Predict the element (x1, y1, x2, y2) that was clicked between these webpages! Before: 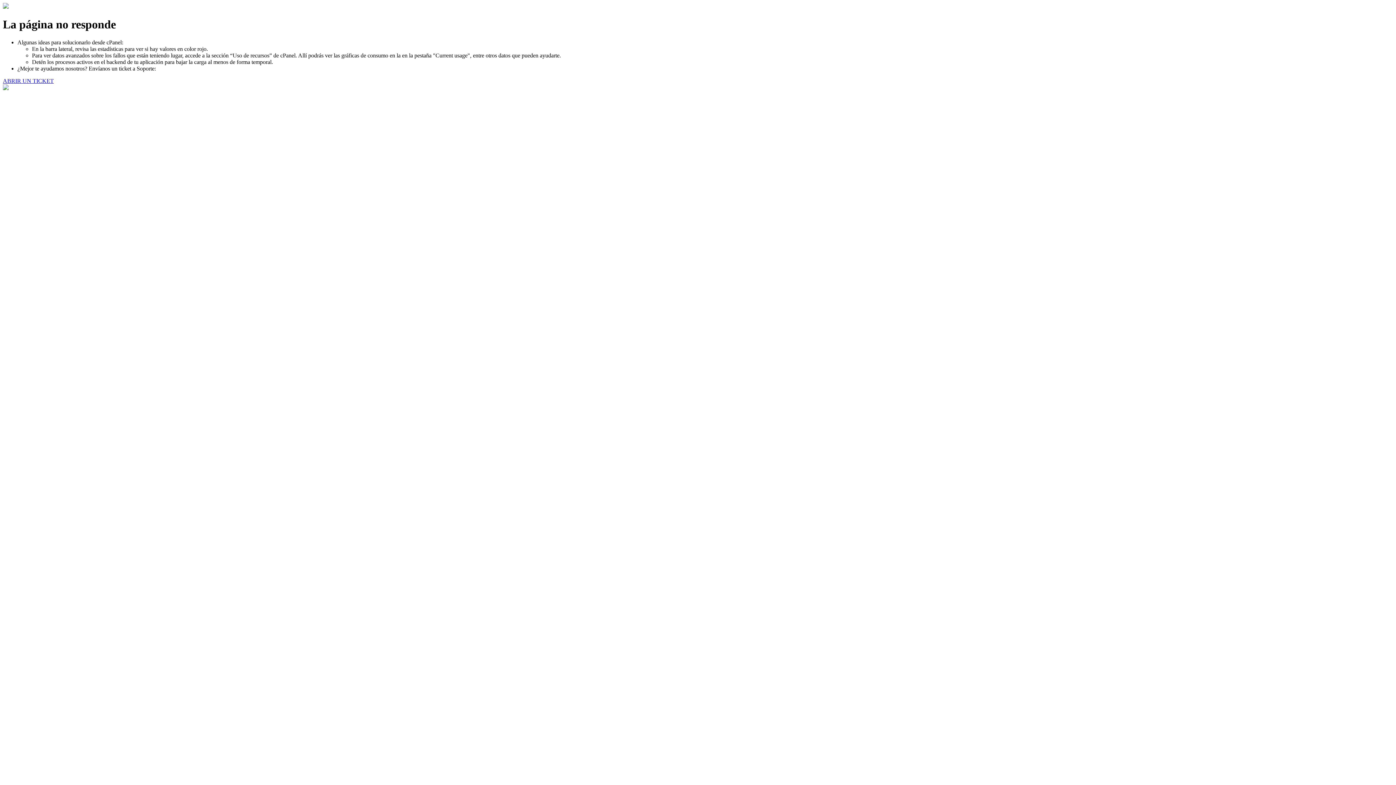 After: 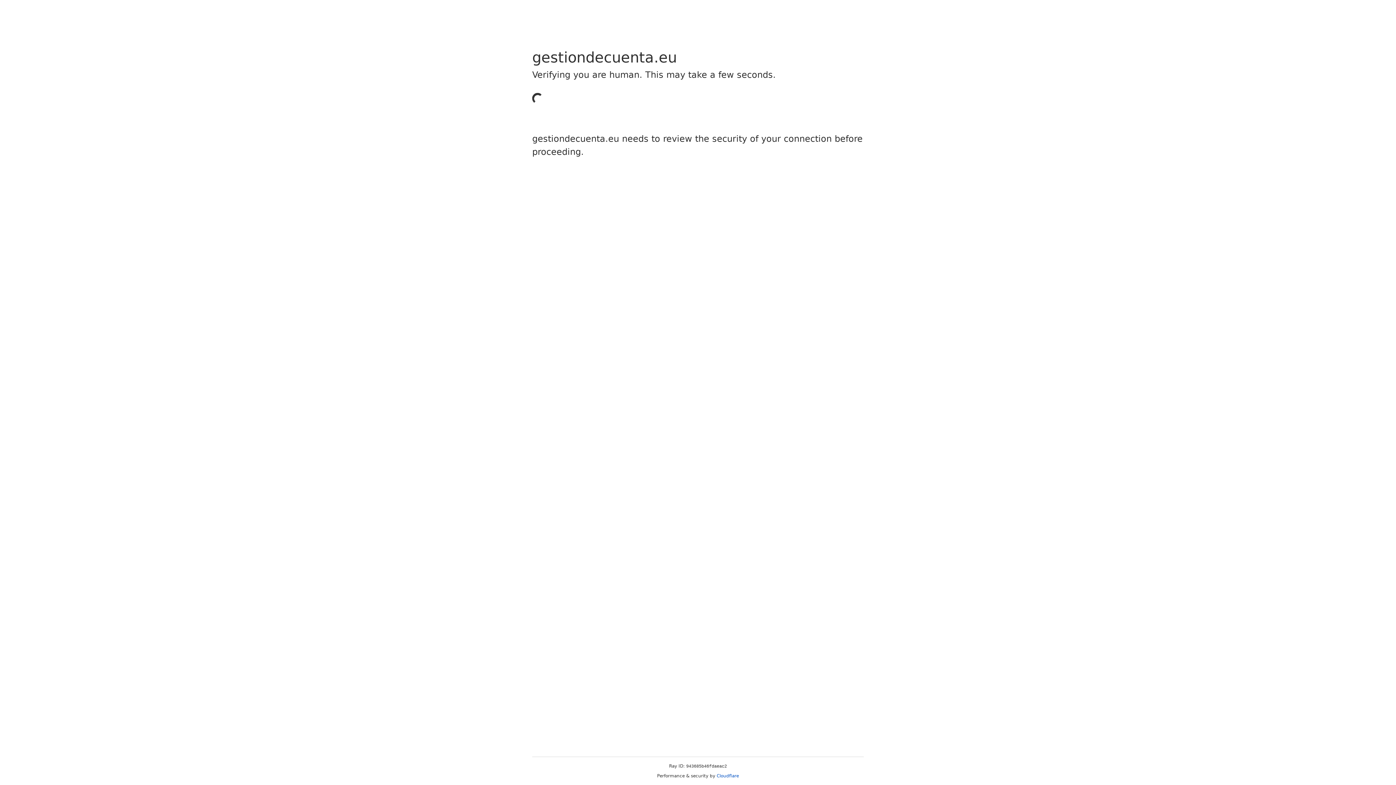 Action: label: ABRIR UN TICKET bbox: (2, 77, 53, 83)